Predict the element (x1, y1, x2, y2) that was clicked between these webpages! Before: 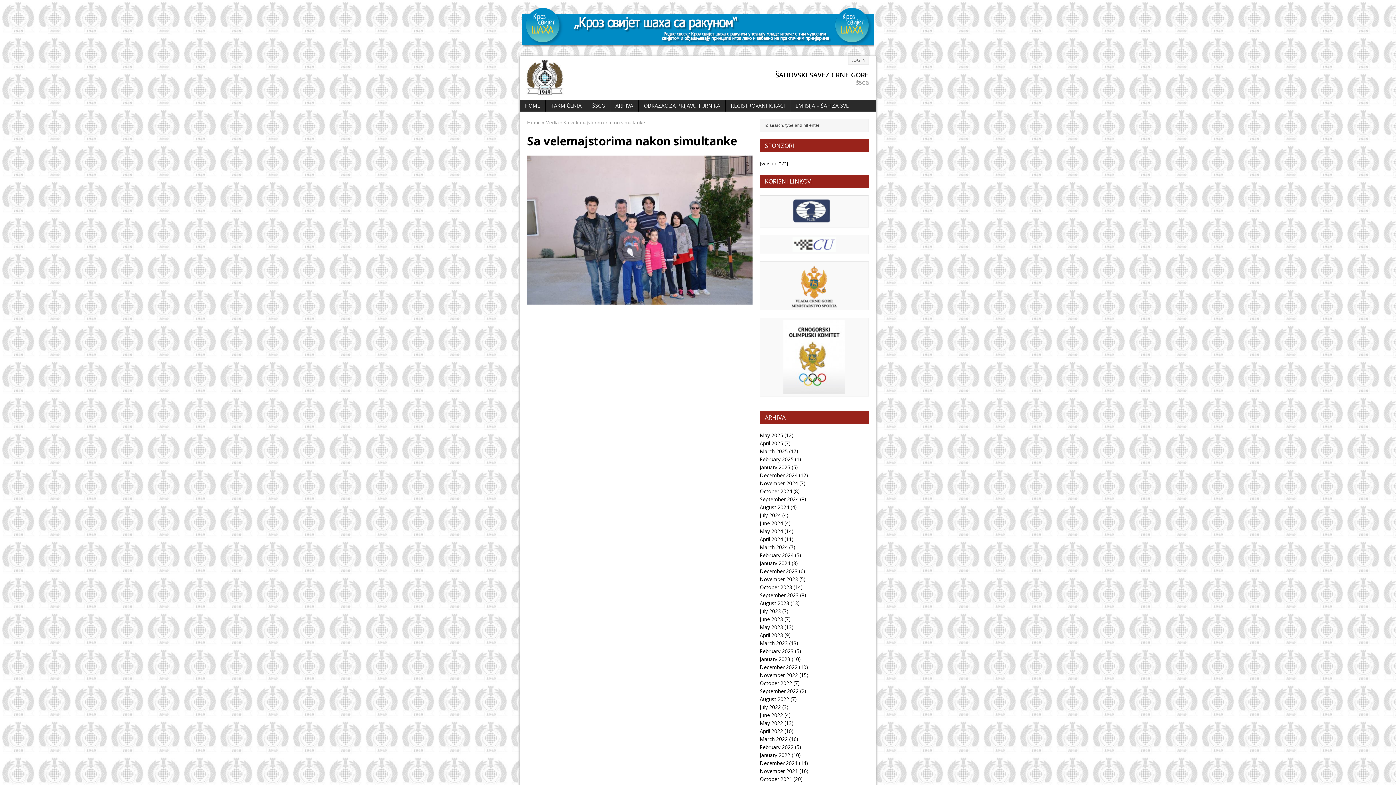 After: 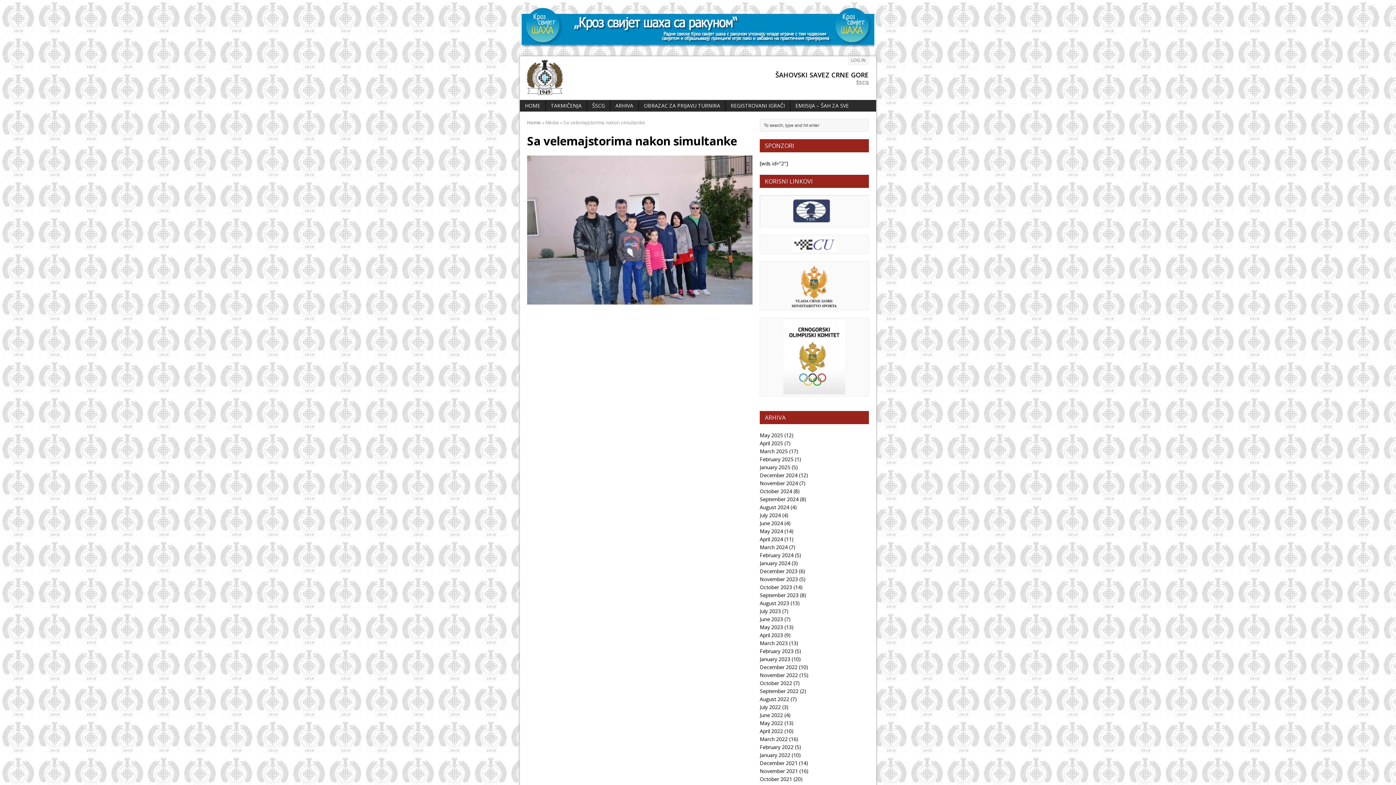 Action: bbox: (787, 300, 841, 307)